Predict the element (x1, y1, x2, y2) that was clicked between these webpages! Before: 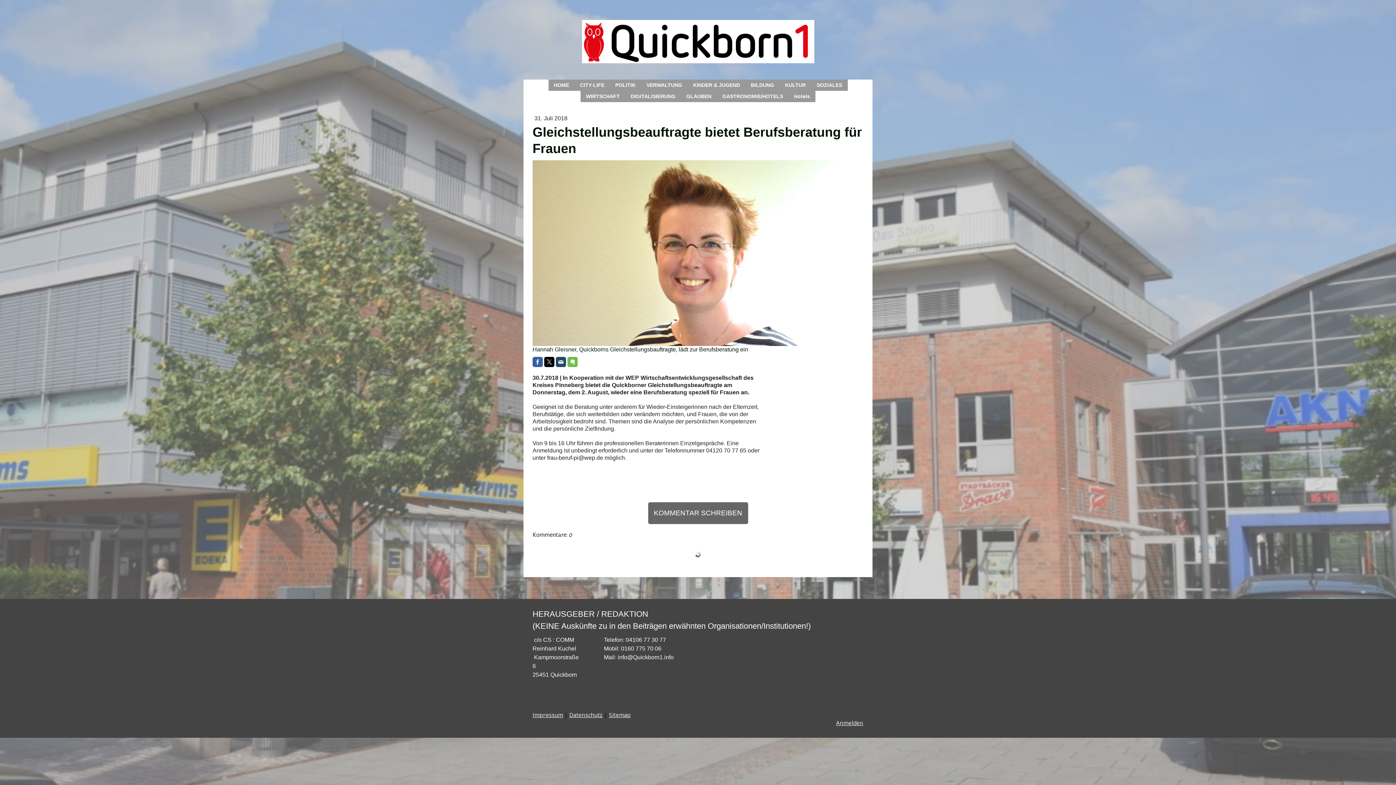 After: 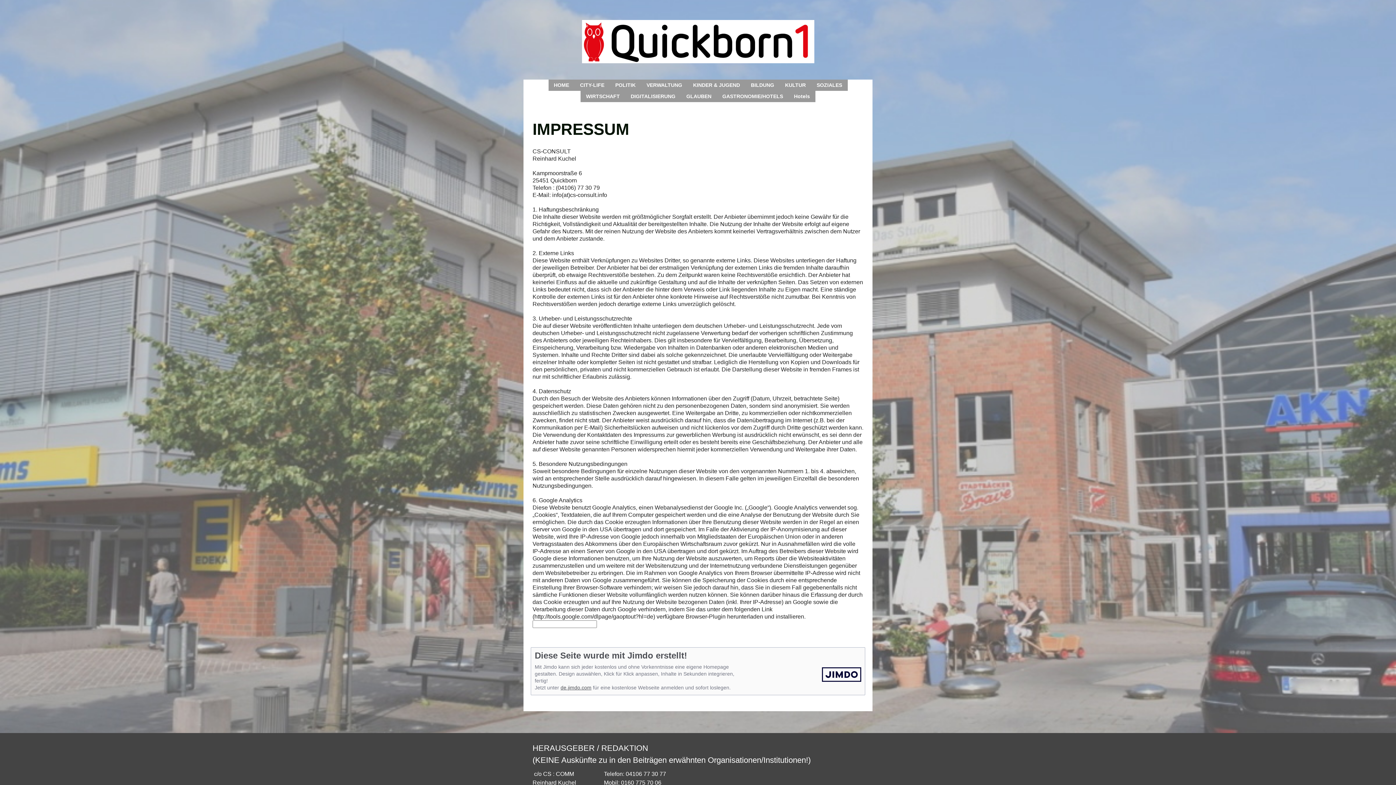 Action: bbox: (532, 711, 563, 719) label: Impressum